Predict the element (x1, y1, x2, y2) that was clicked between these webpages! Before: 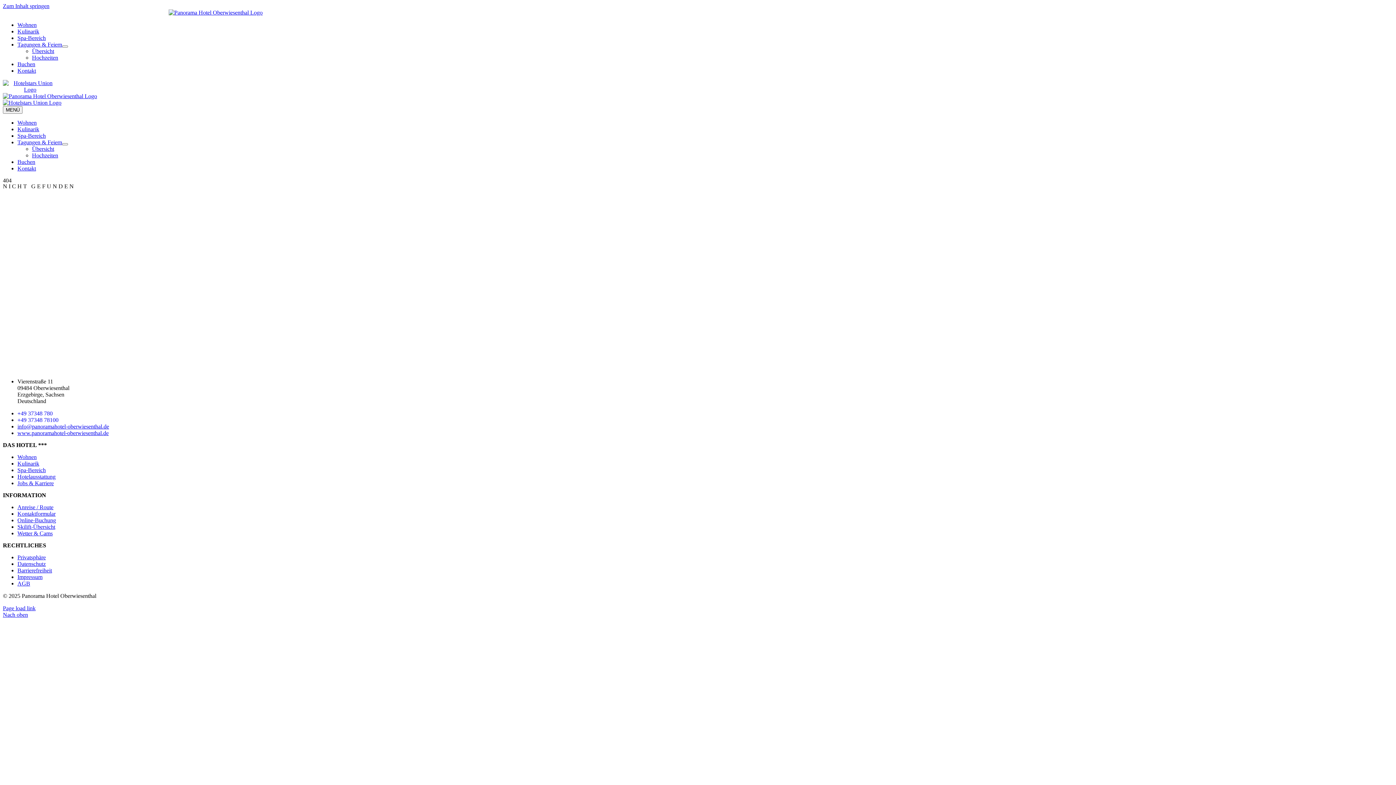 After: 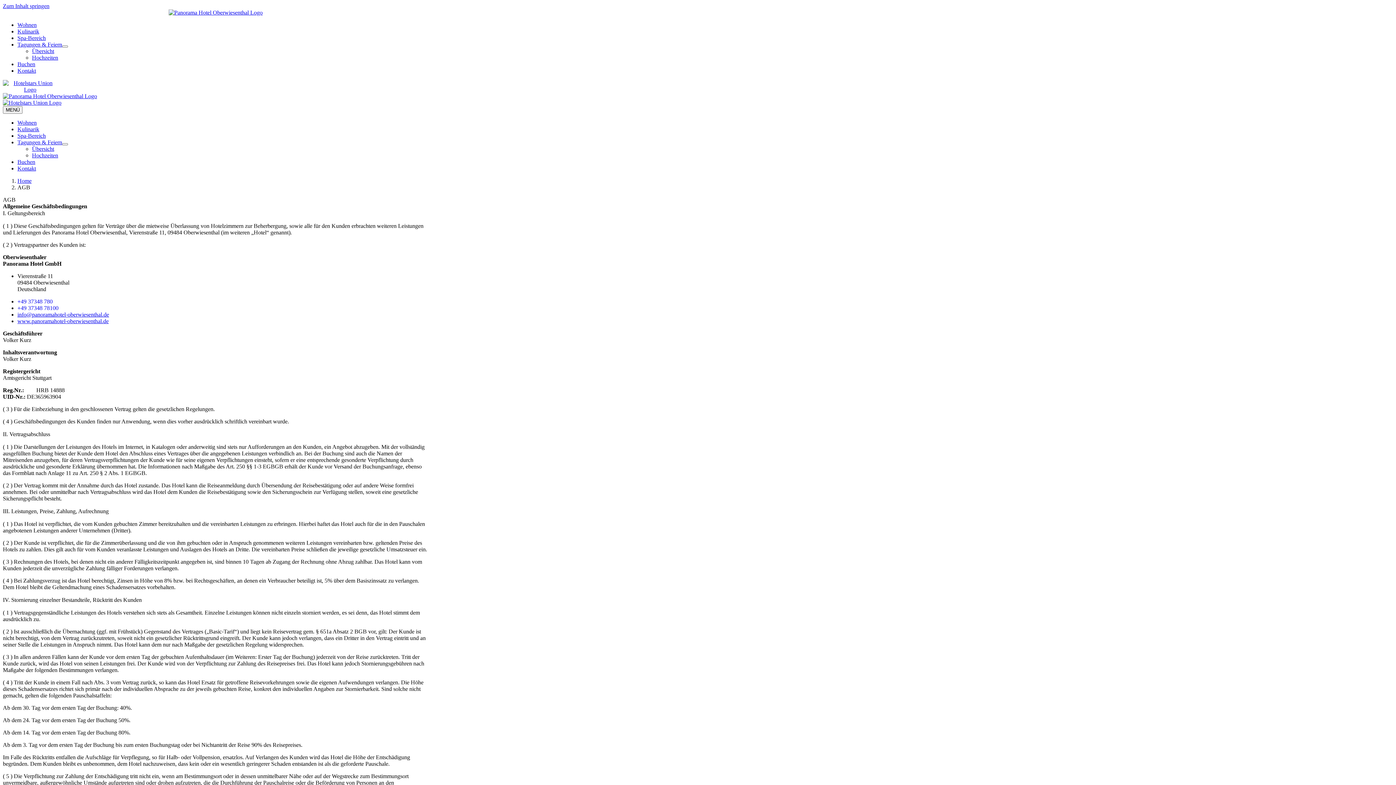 Action: label: Unsere Allgemeinen Geschäftsbedingungen bbox: (17, 580, 30, 586)